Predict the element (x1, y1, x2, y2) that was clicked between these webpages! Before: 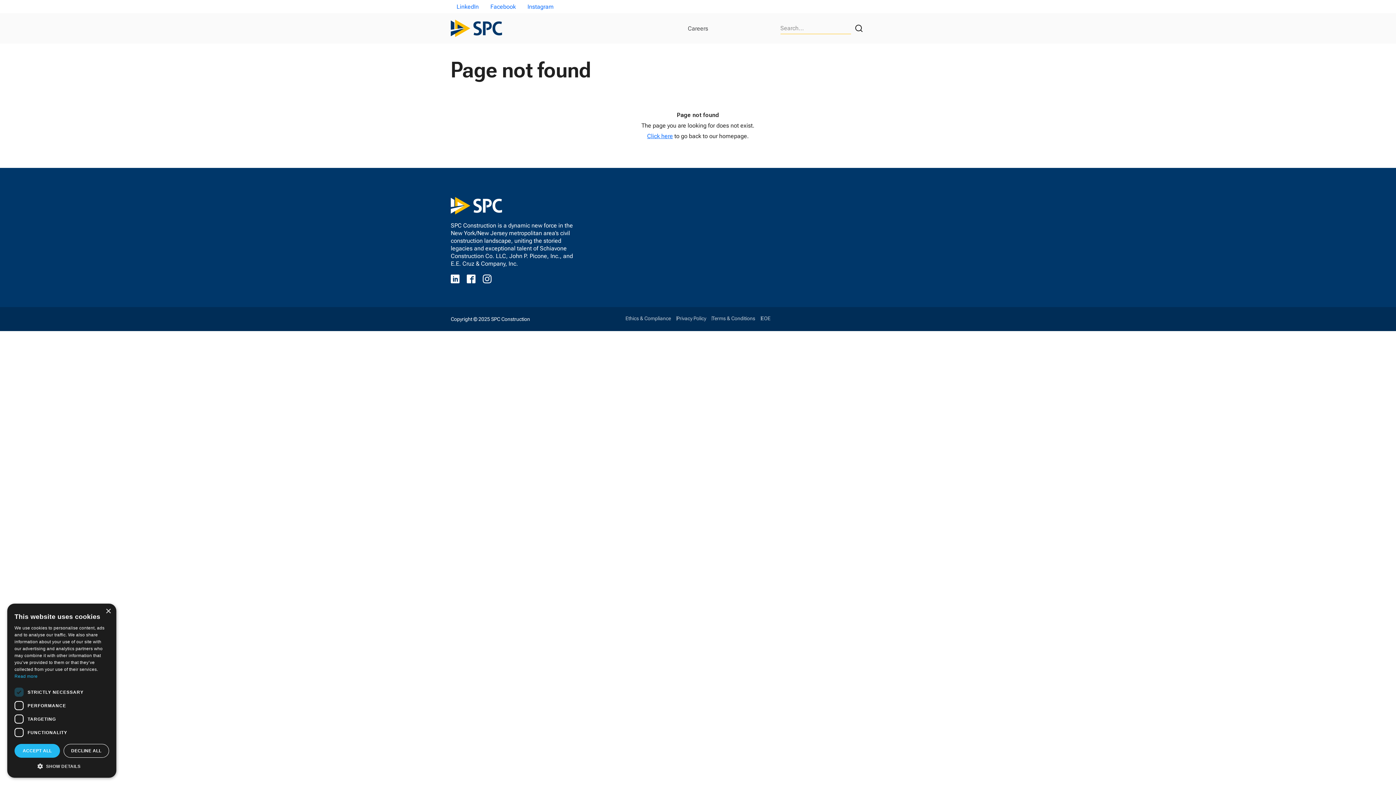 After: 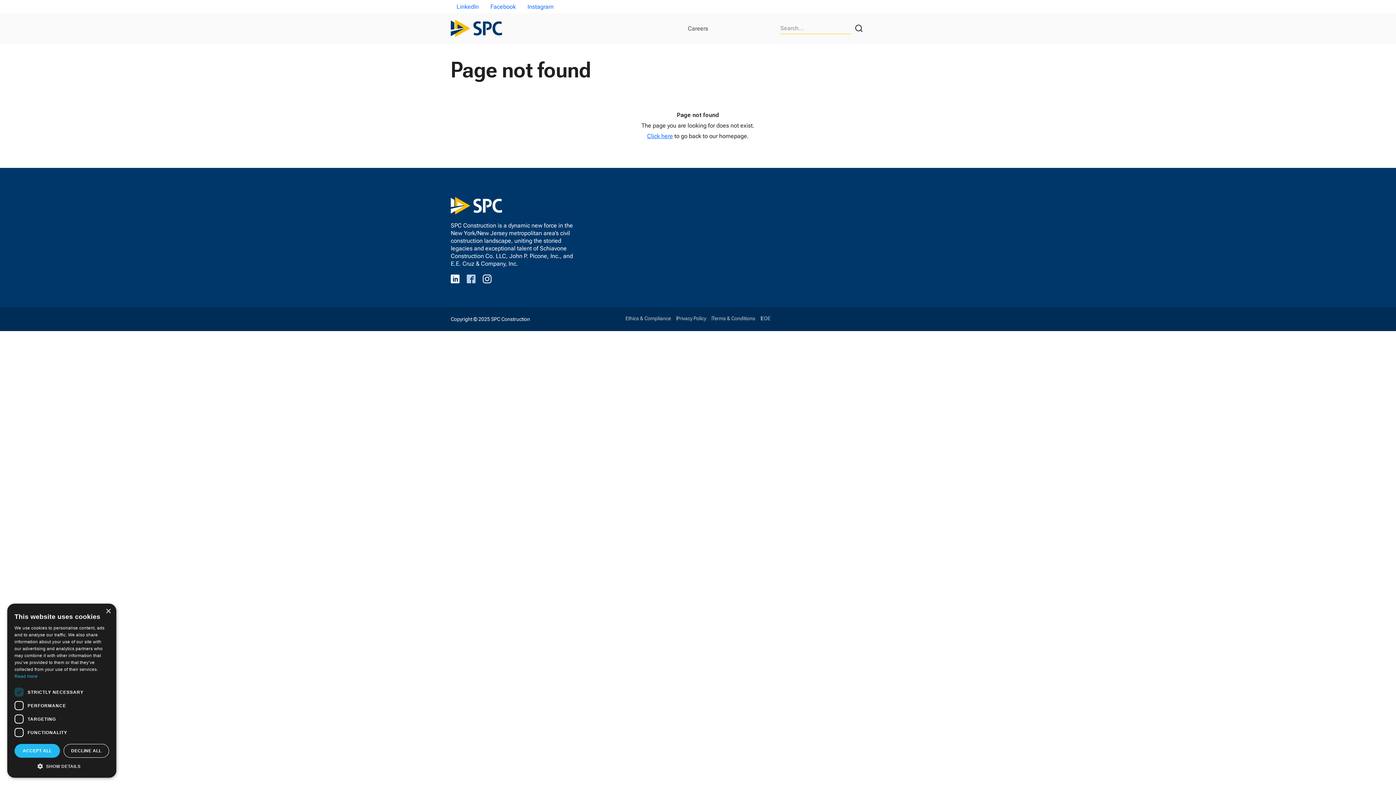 Action: bbox: (466, 274, 475, 284)